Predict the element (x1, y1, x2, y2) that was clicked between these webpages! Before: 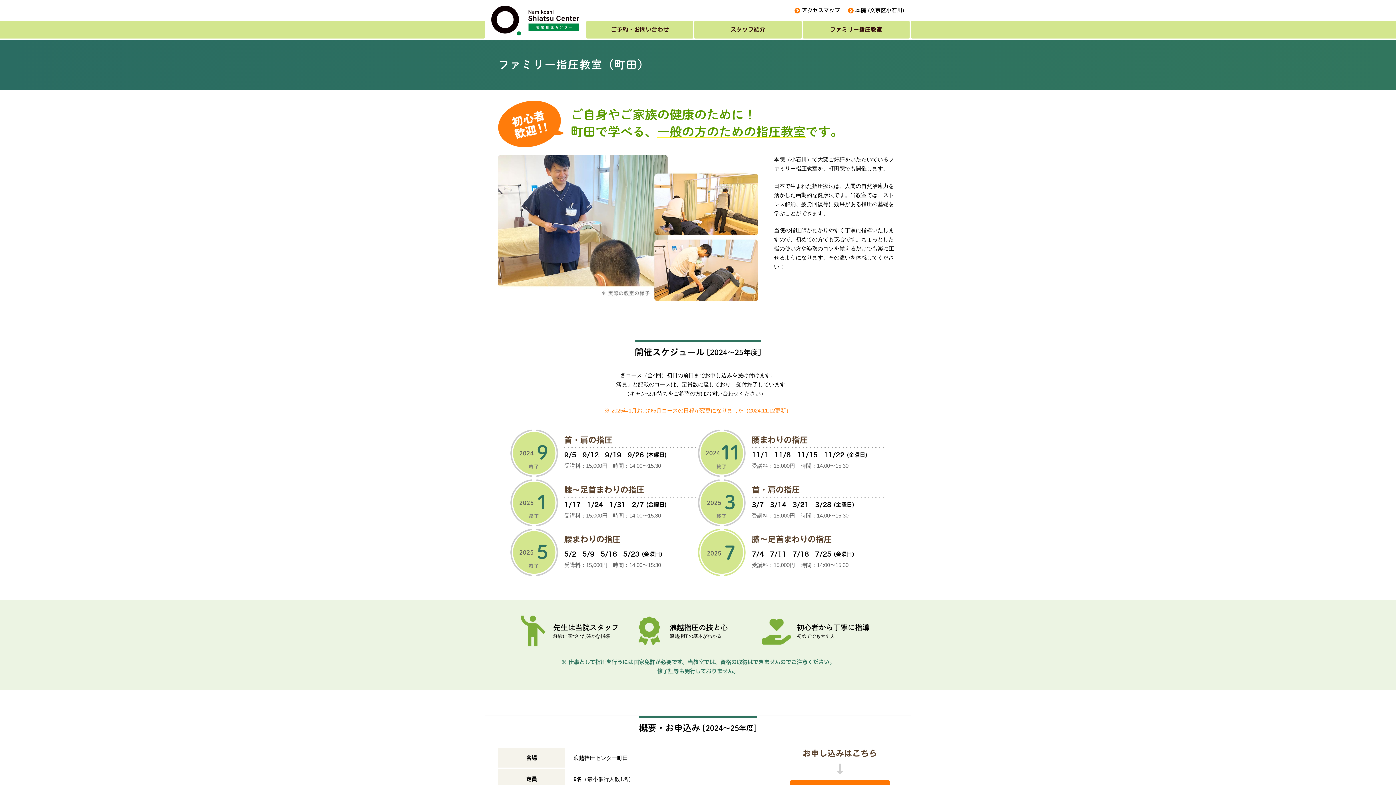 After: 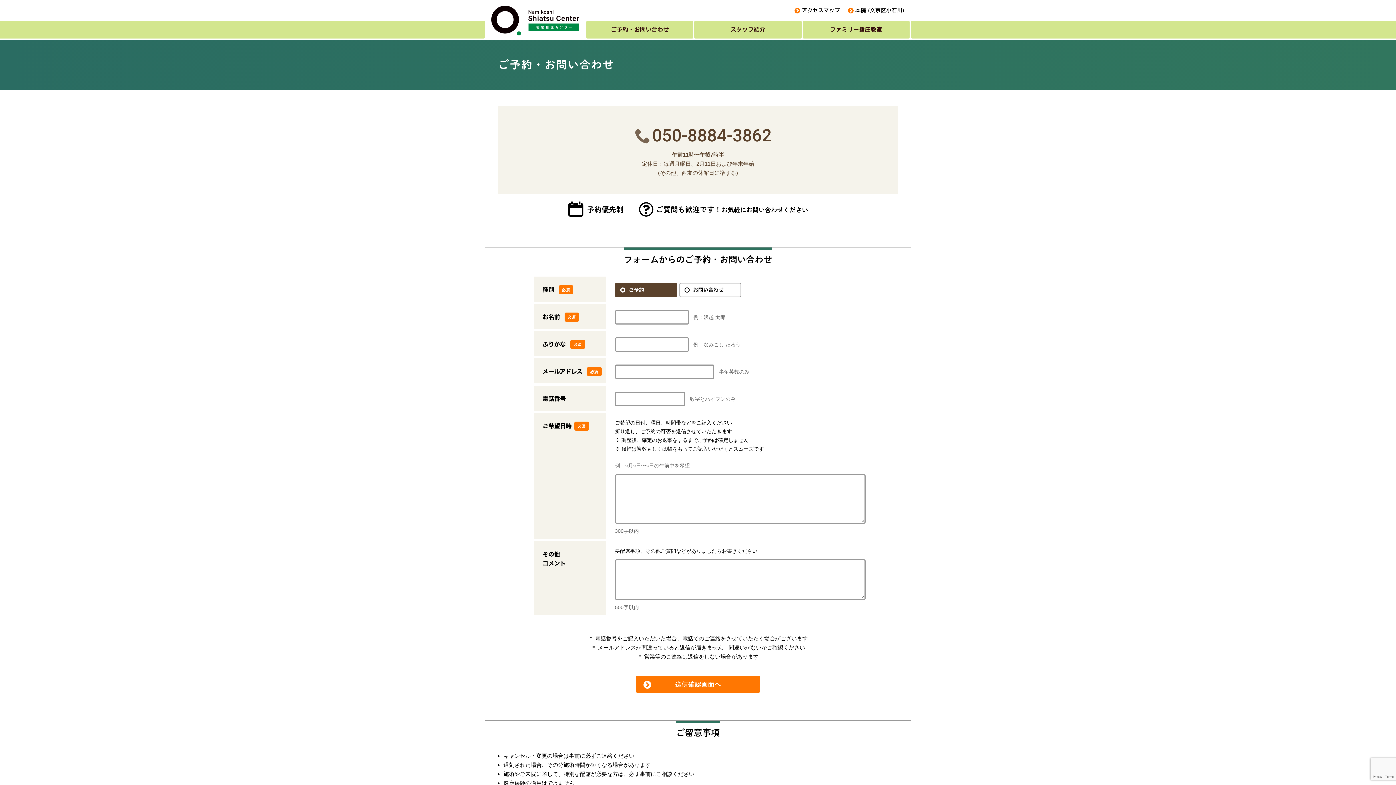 Action: label: ご予約・お問い合わせ bbox: (586, 20, 693, 38)